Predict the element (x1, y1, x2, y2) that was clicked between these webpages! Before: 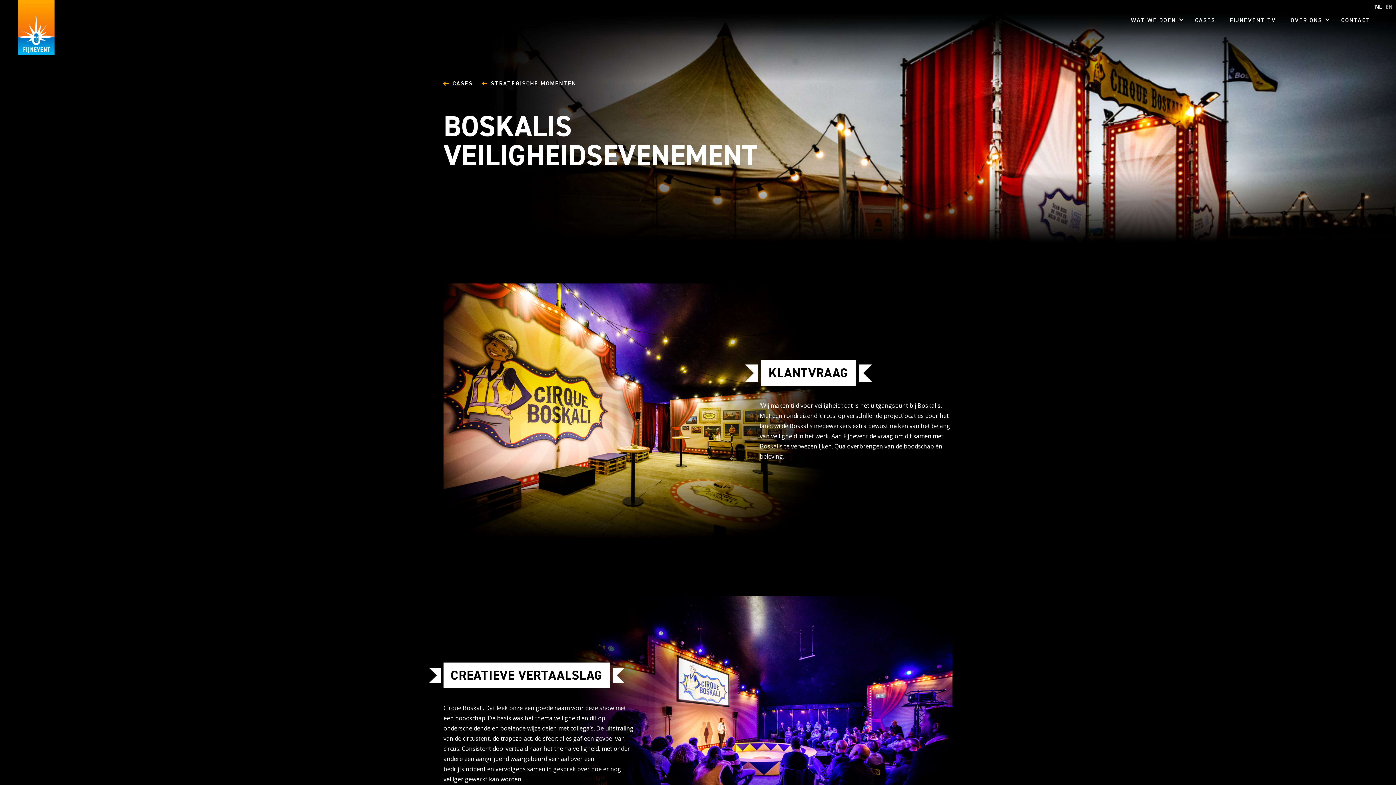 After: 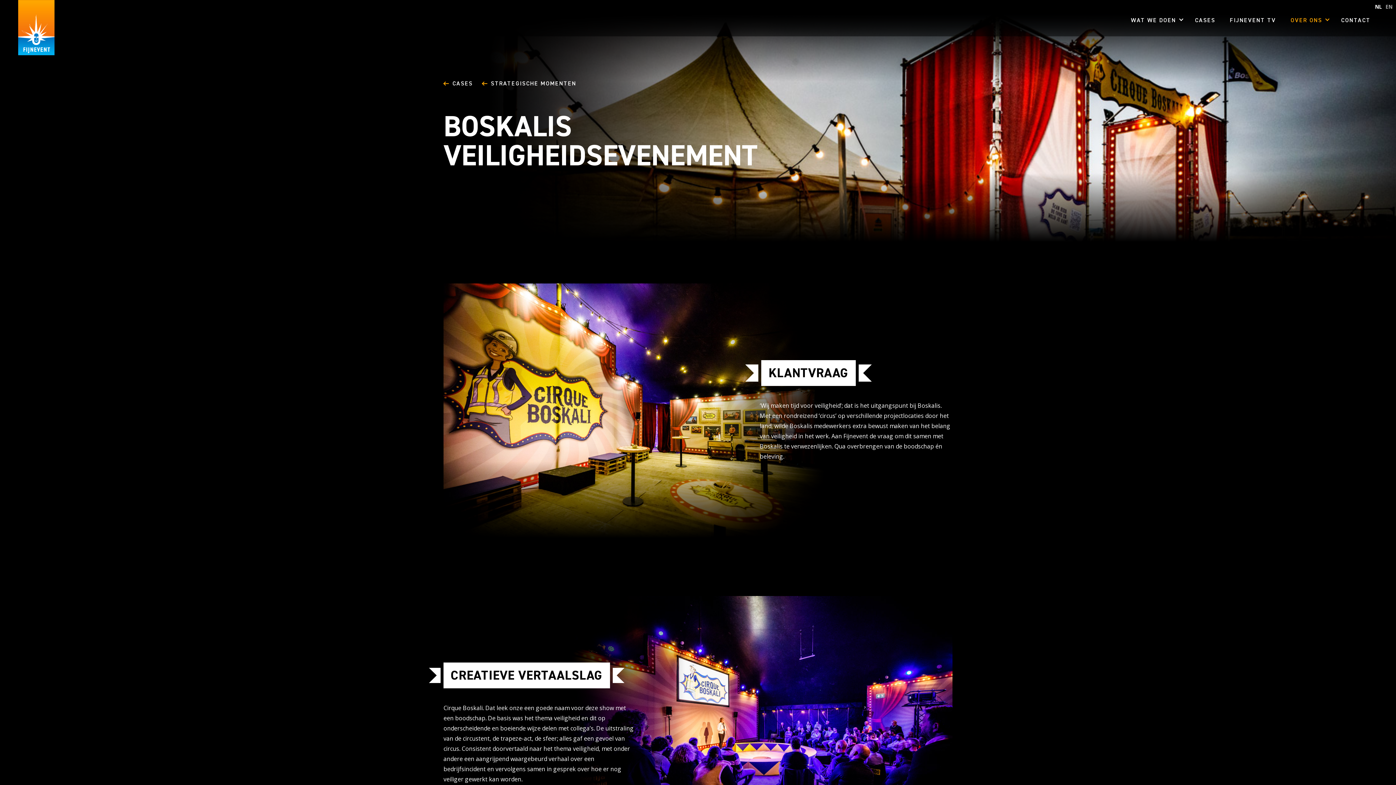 Action: bbox: (1287, 15, 1330, 27) label: OVER ONS